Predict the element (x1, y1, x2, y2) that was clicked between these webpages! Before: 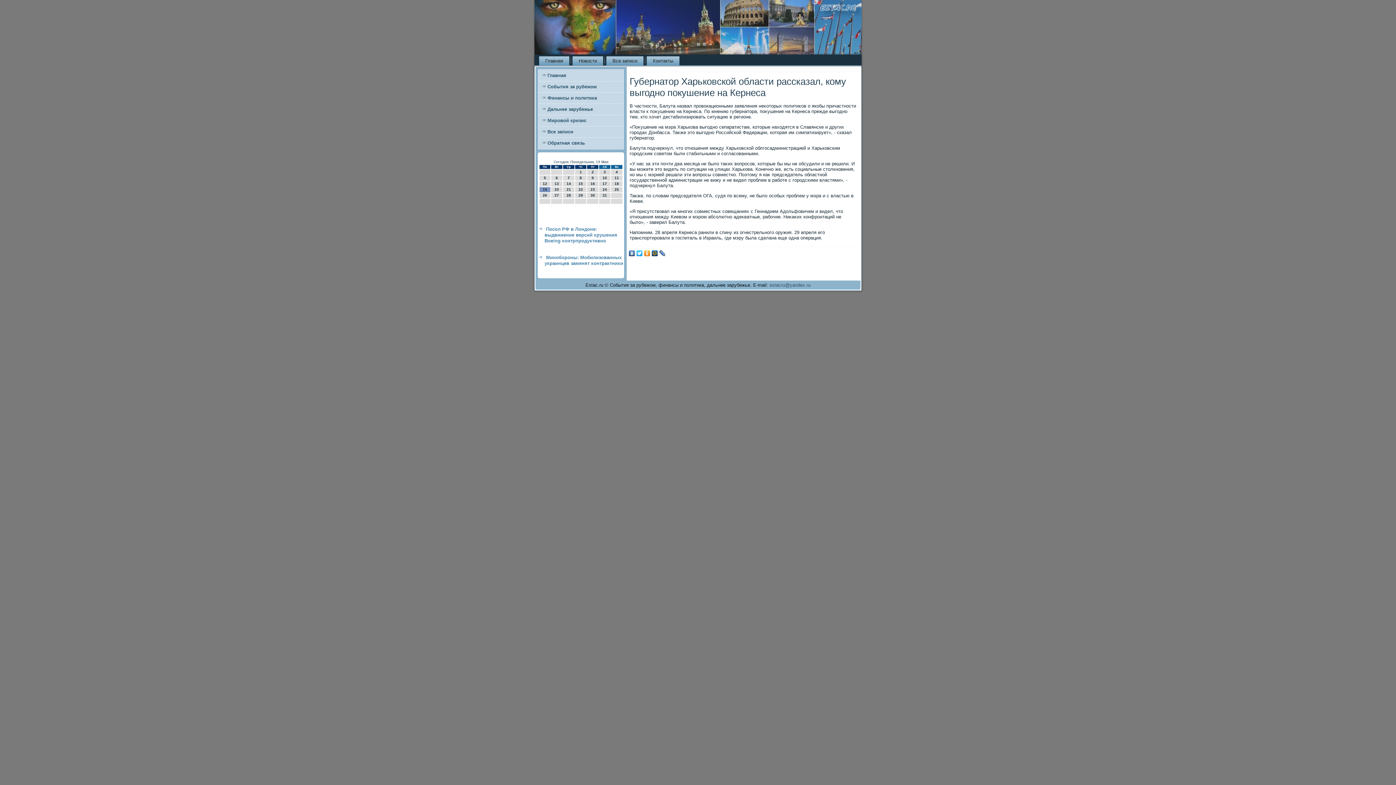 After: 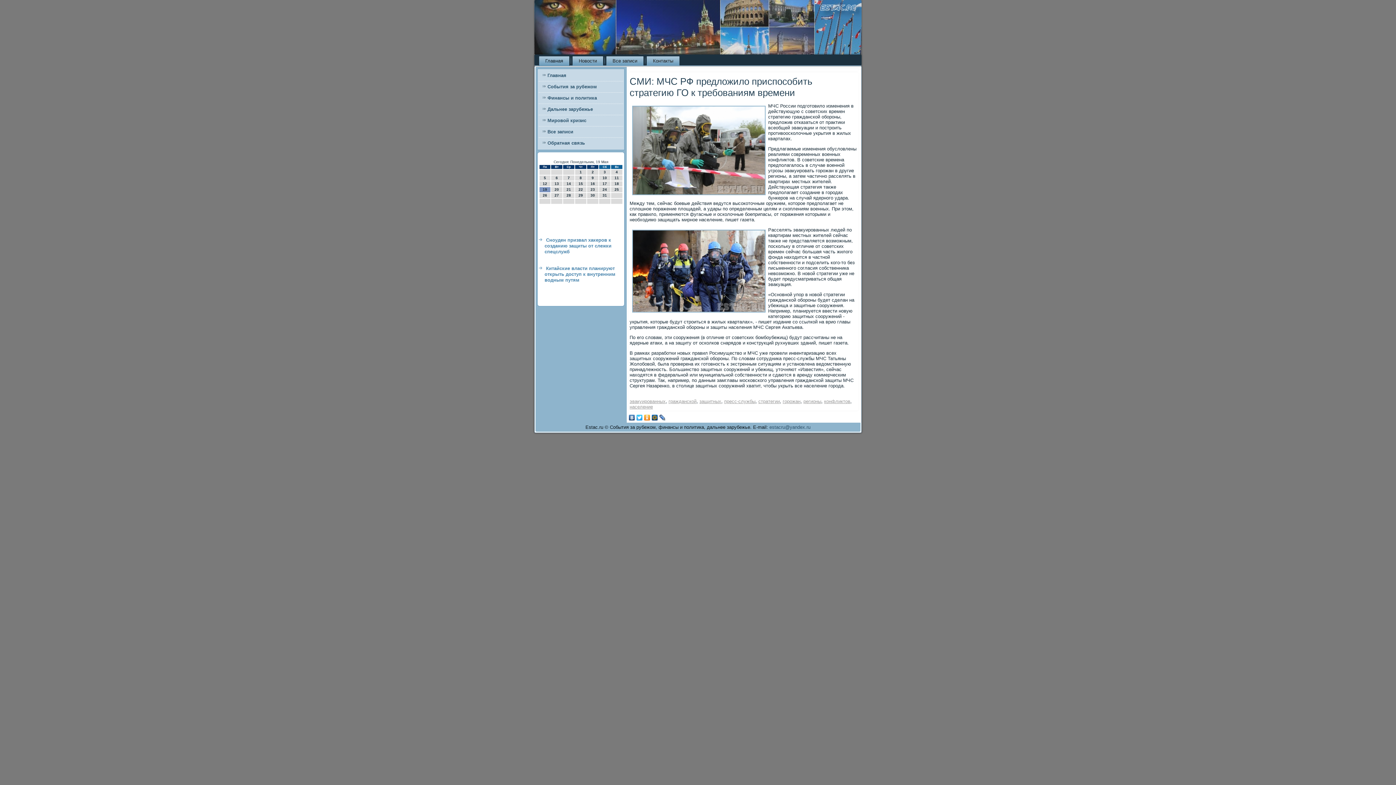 Action: label: Главная bbox: (538, 70, 623, 81)